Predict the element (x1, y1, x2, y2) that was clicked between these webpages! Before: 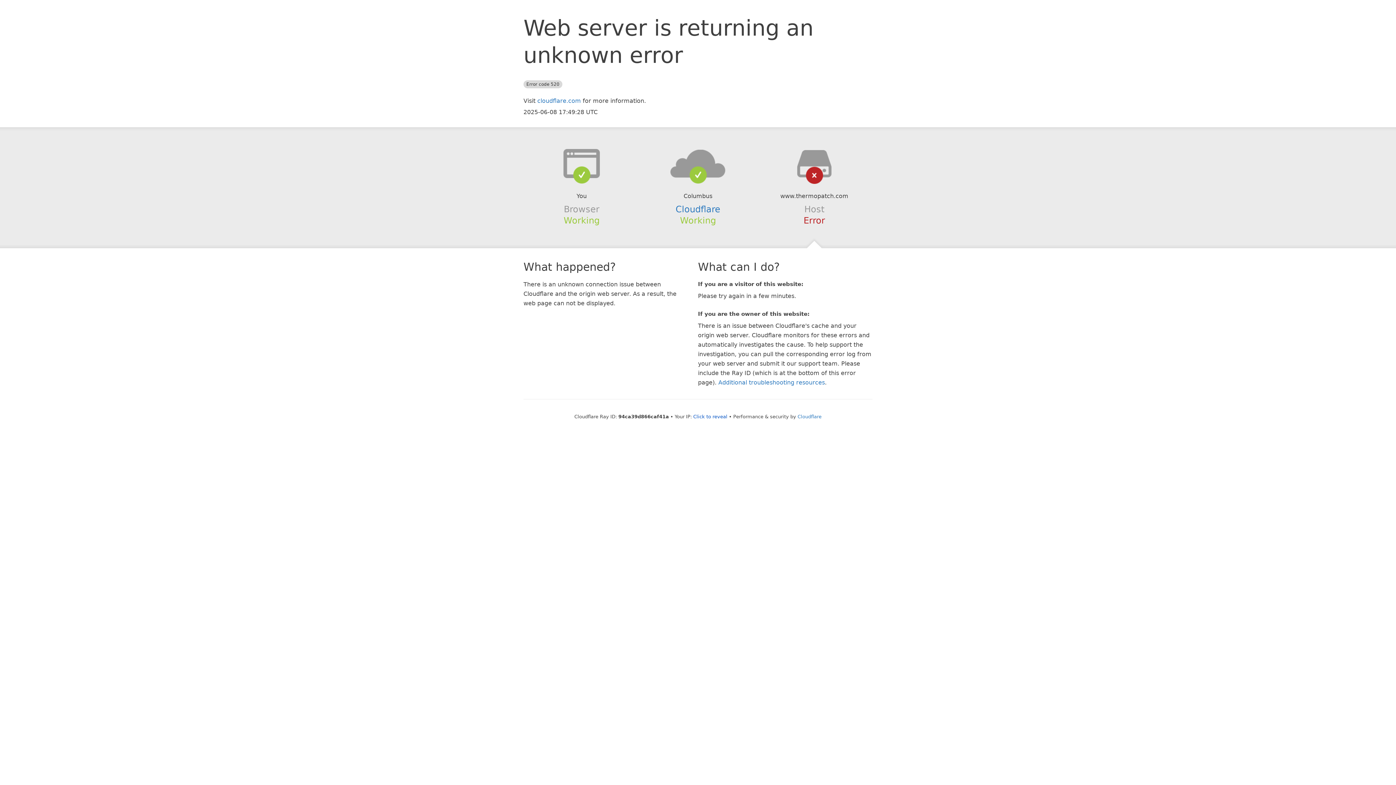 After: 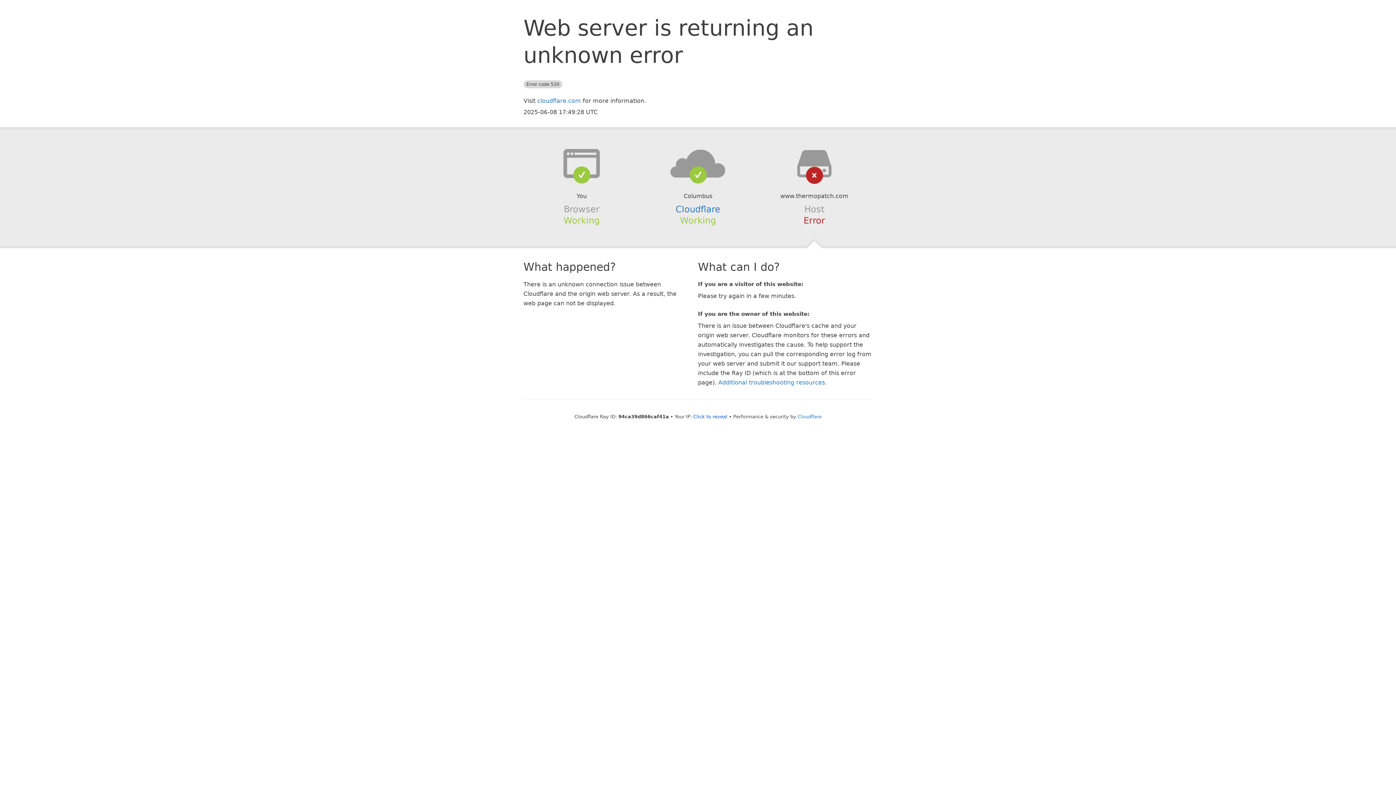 Action: bbox: (639, 148, 756, 178)